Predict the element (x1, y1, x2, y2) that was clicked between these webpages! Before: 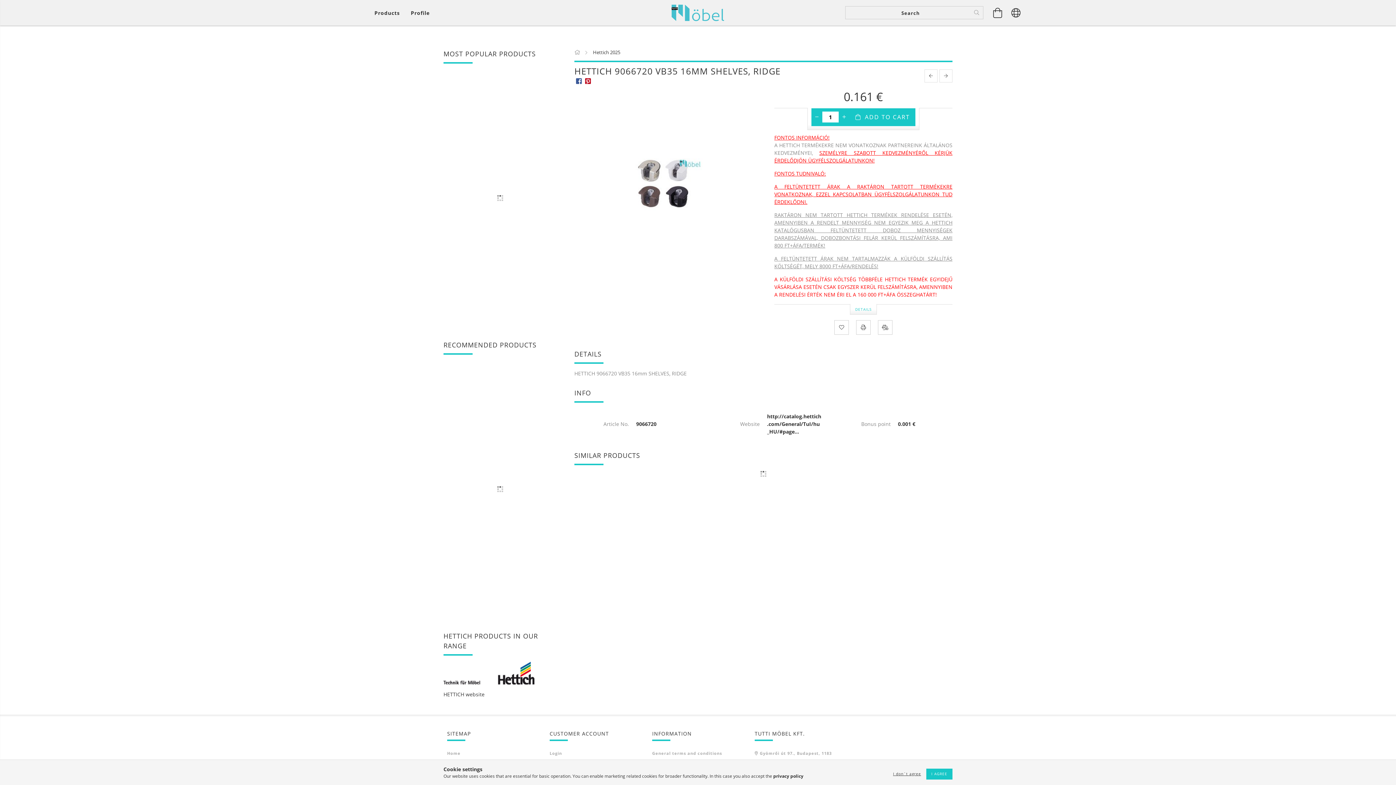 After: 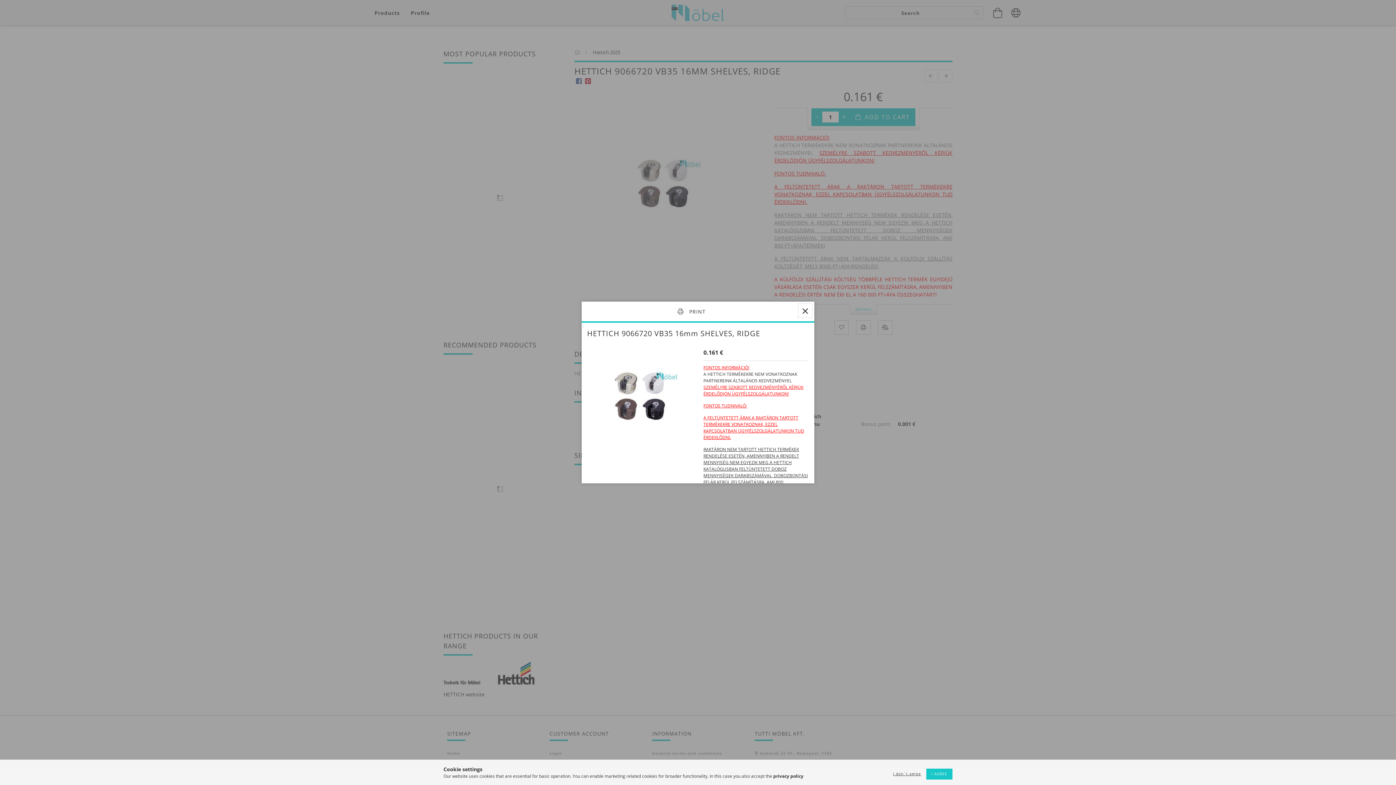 Action: bbox: (856, 320, 870, 334) label: Print